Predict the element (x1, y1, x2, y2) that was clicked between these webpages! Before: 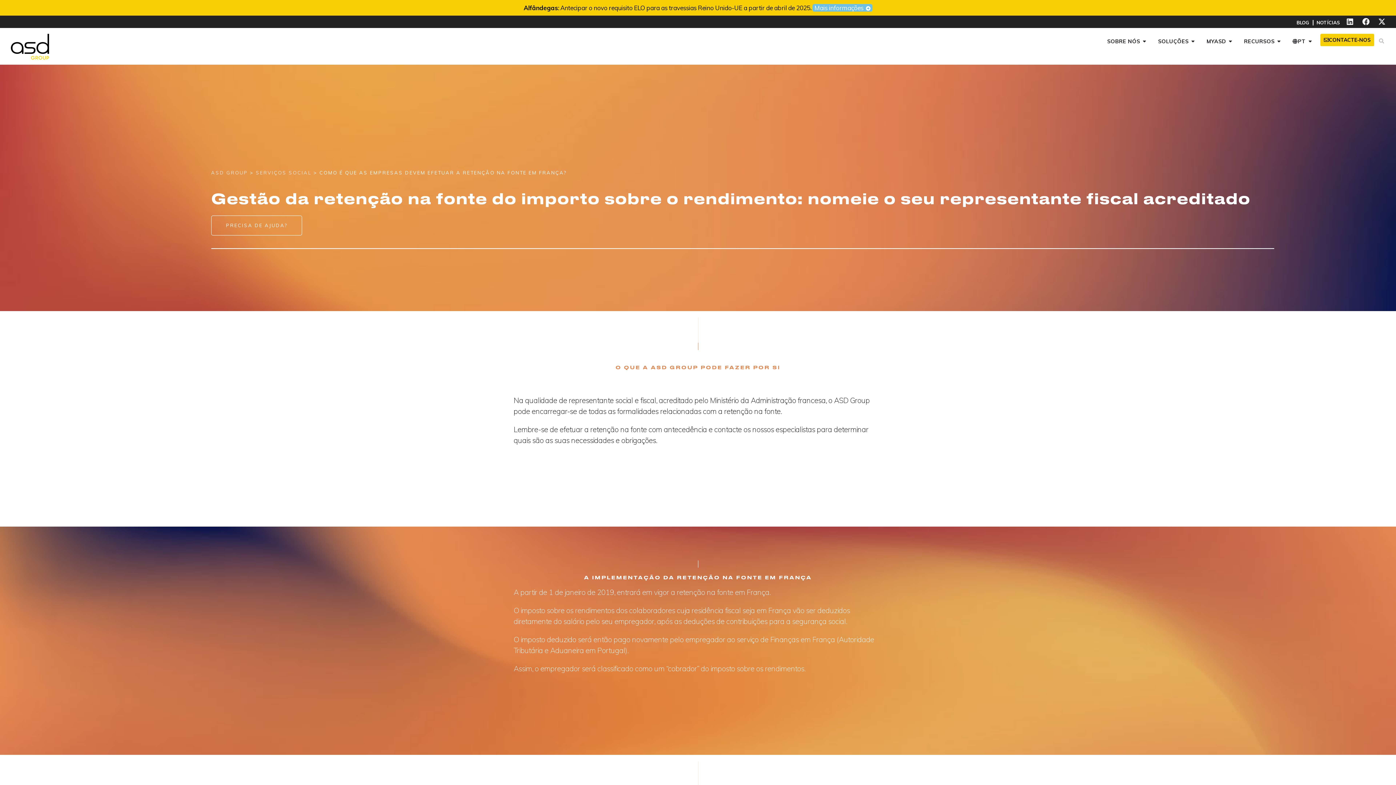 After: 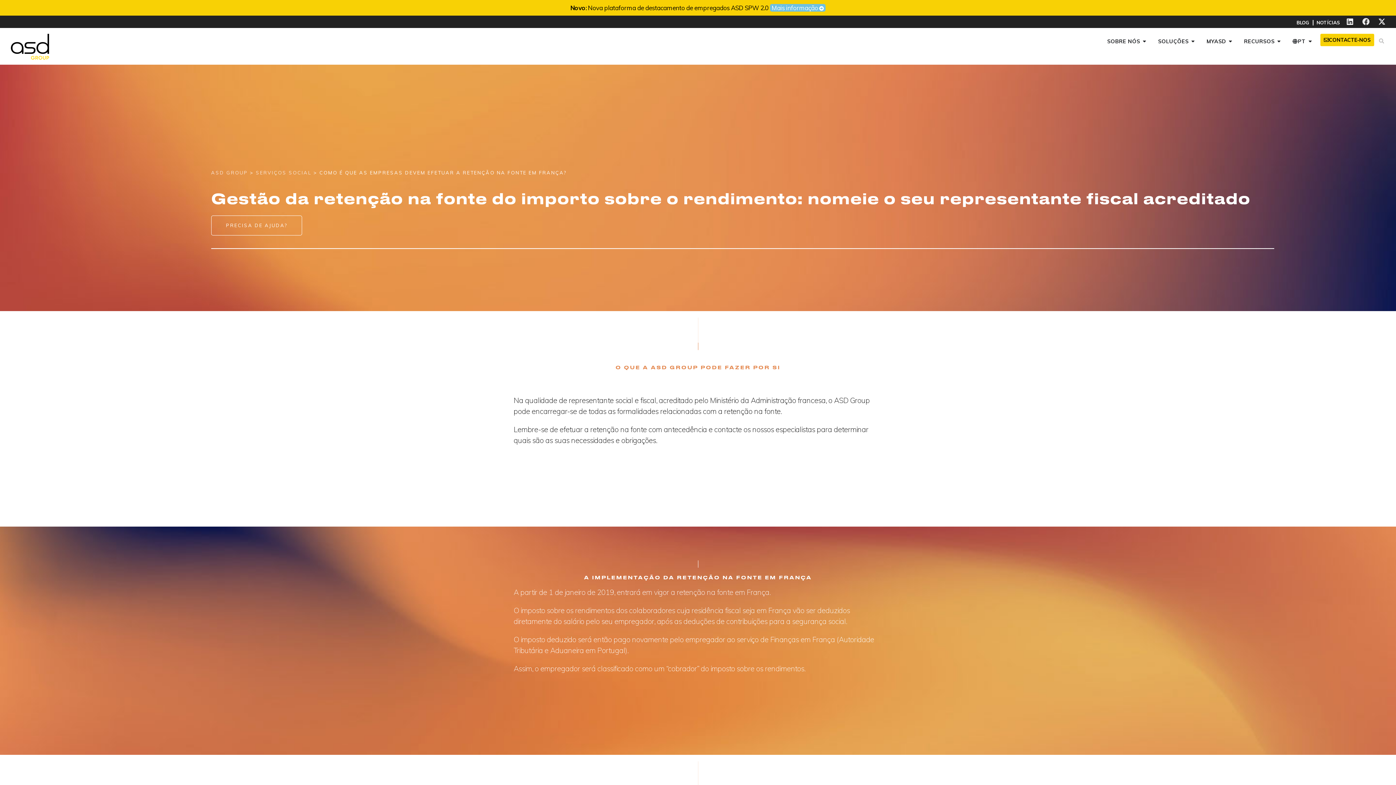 Action: label: Facebook bbox: (1360, 15, 1372, 28)